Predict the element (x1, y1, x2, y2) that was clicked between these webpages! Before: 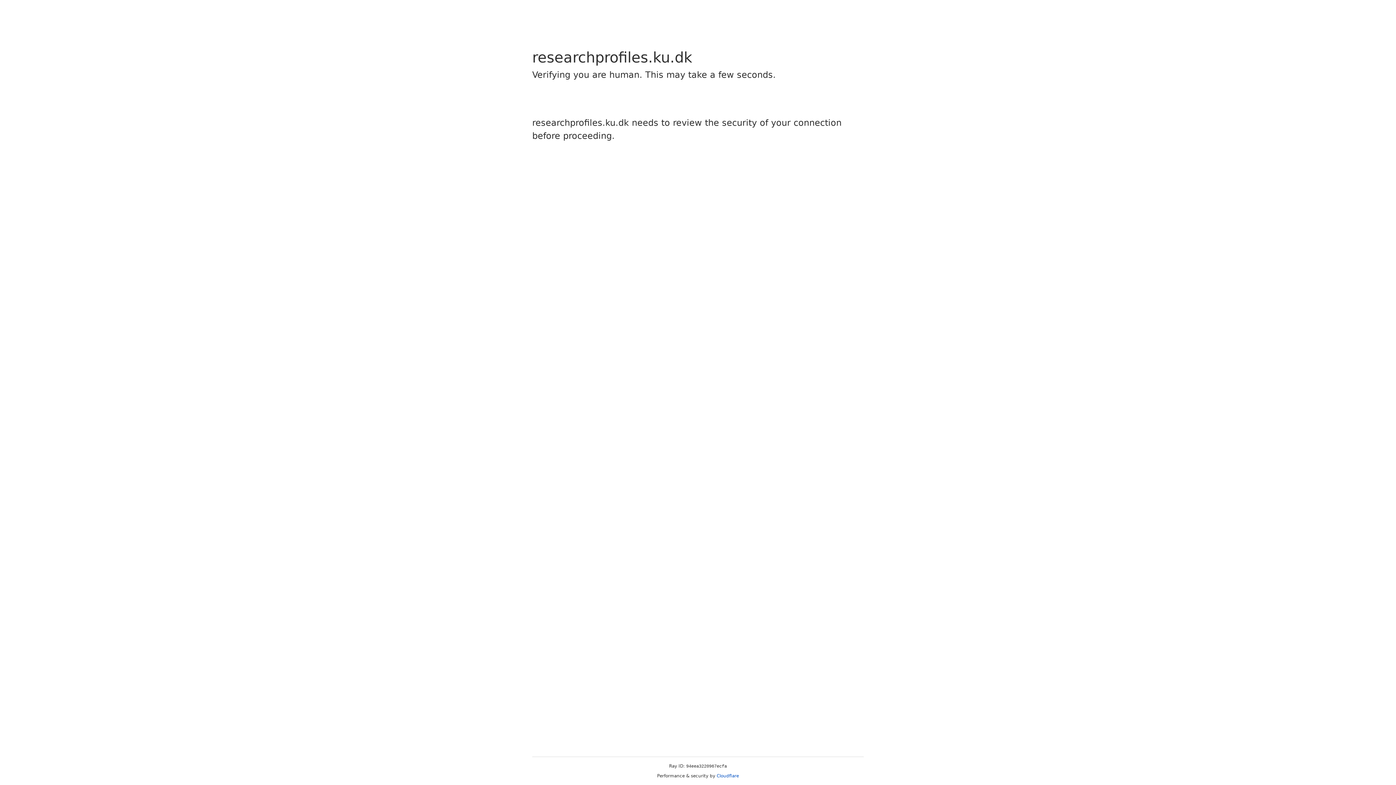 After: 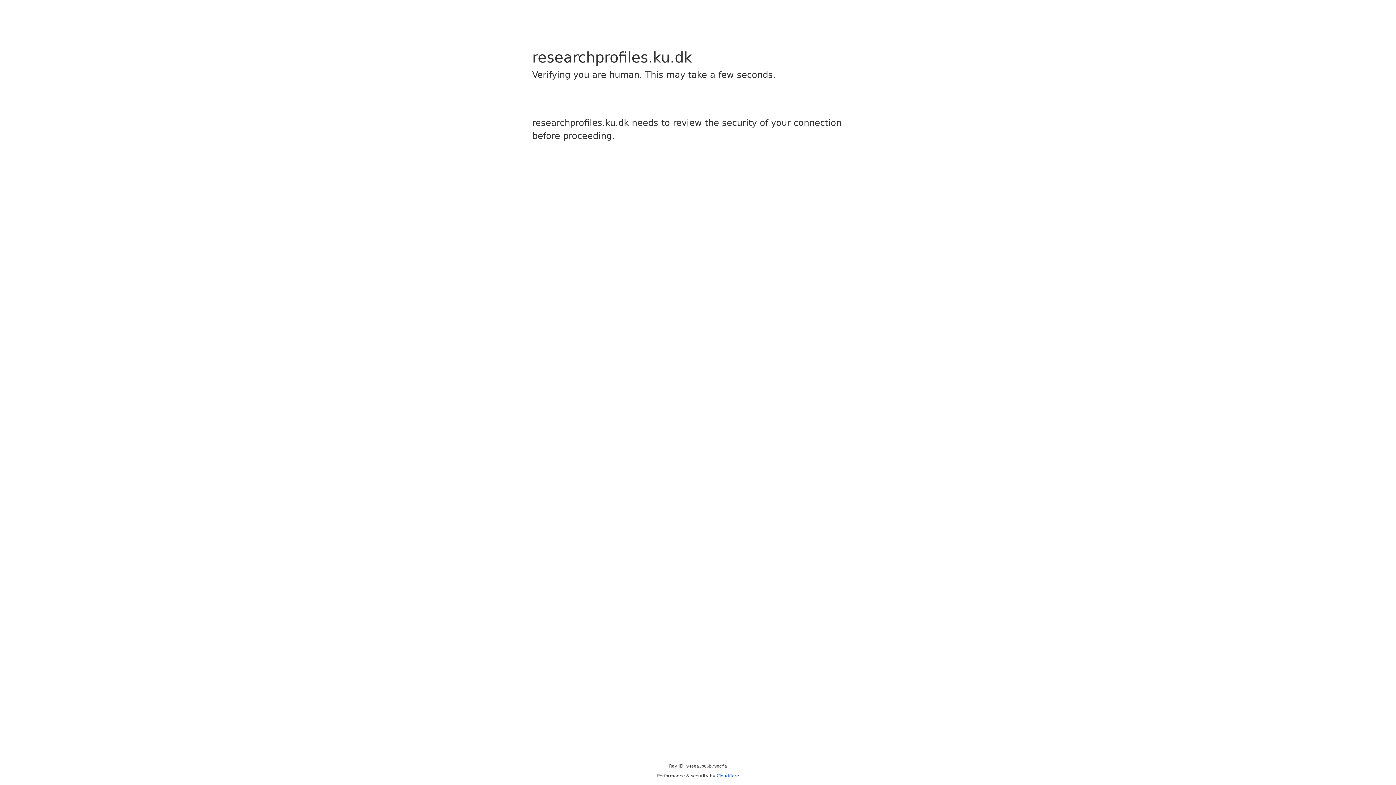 Action: bbox: (716, 773, 739, 778) label: Cloudflare